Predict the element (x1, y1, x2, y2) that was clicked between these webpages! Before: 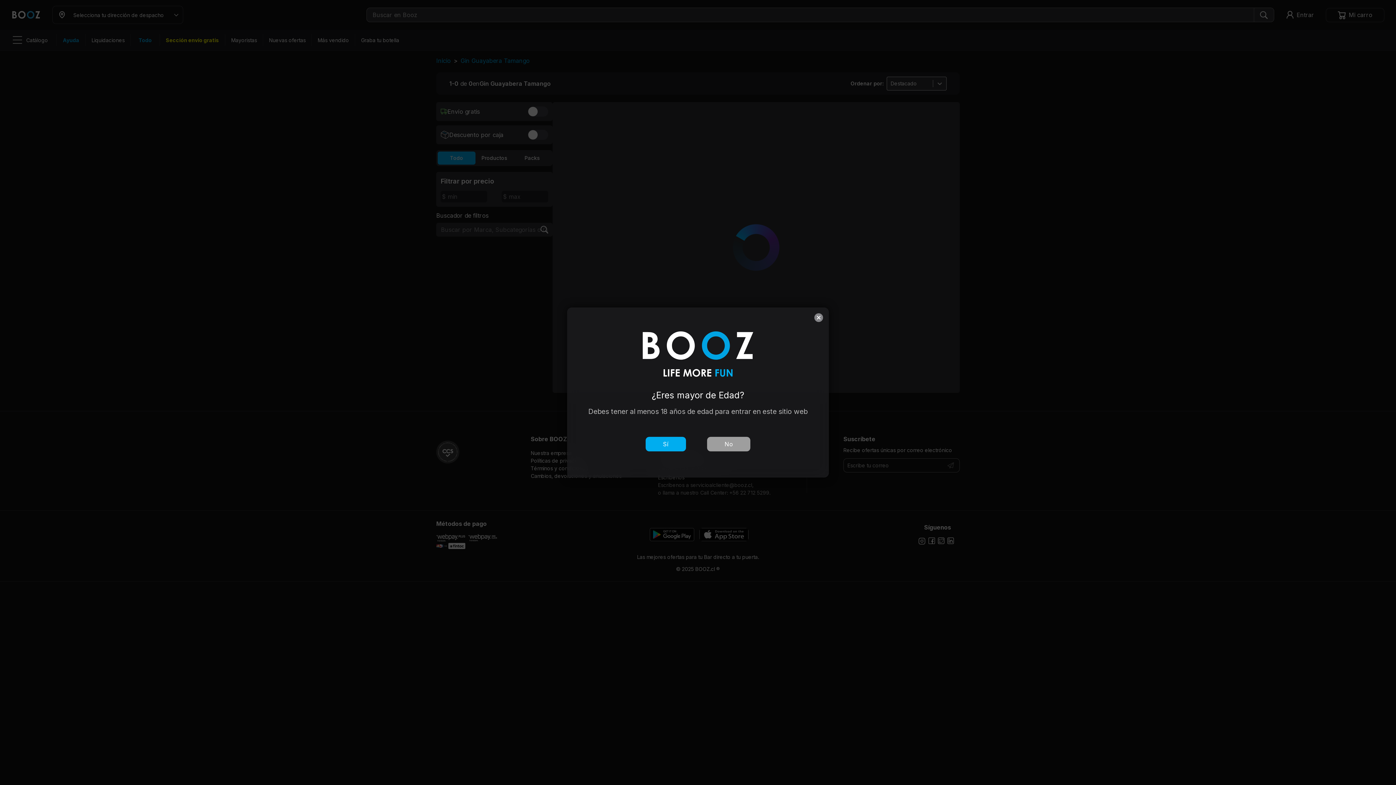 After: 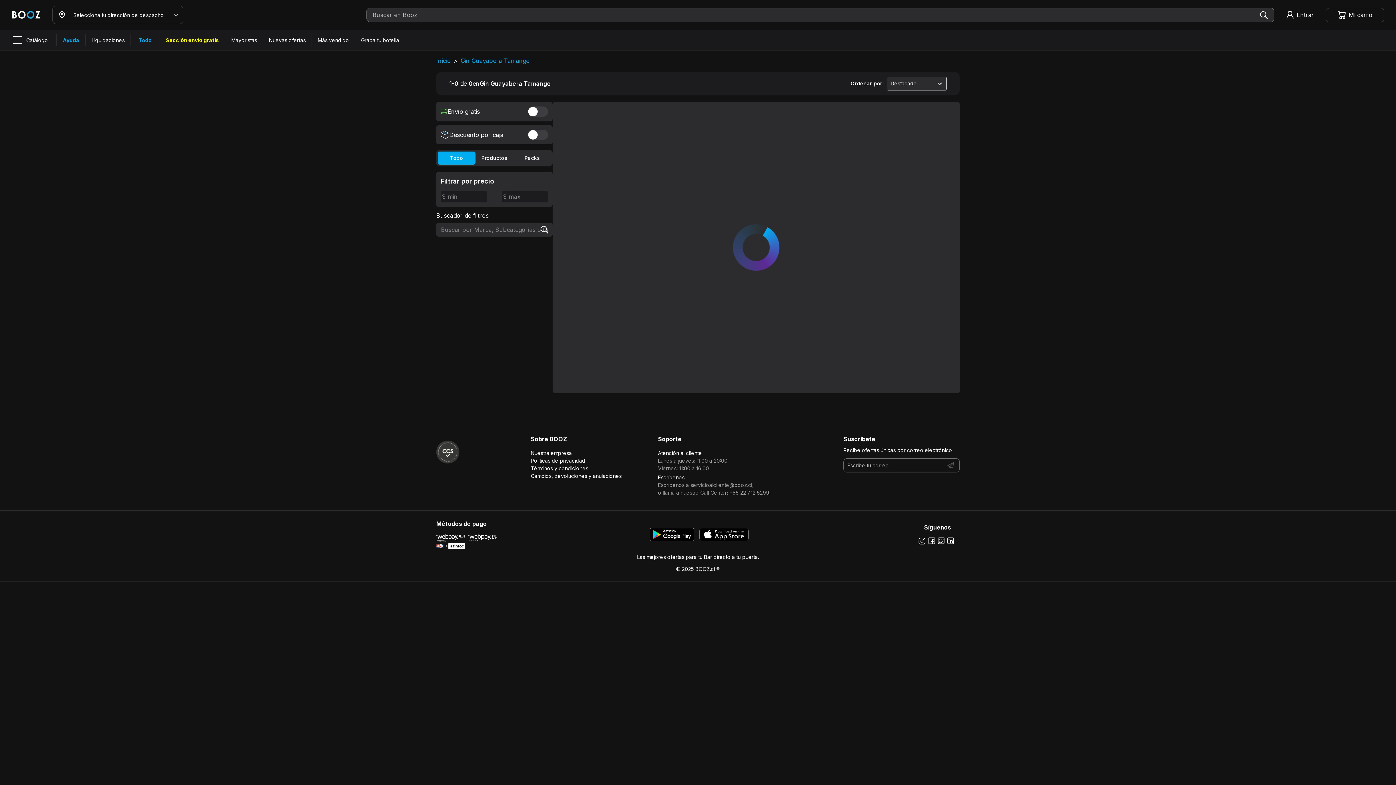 Action: bbox: (645, 437, 686, 451) label: Sí